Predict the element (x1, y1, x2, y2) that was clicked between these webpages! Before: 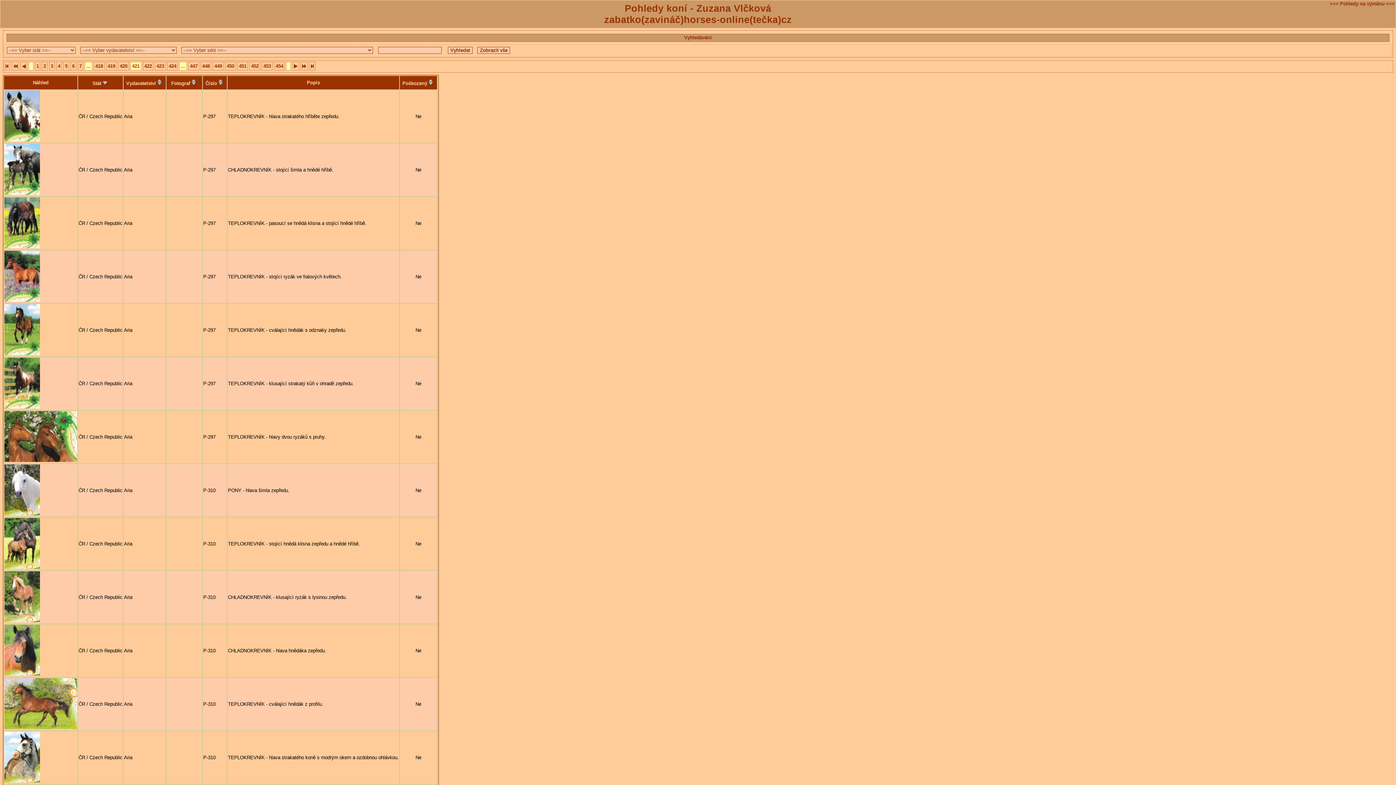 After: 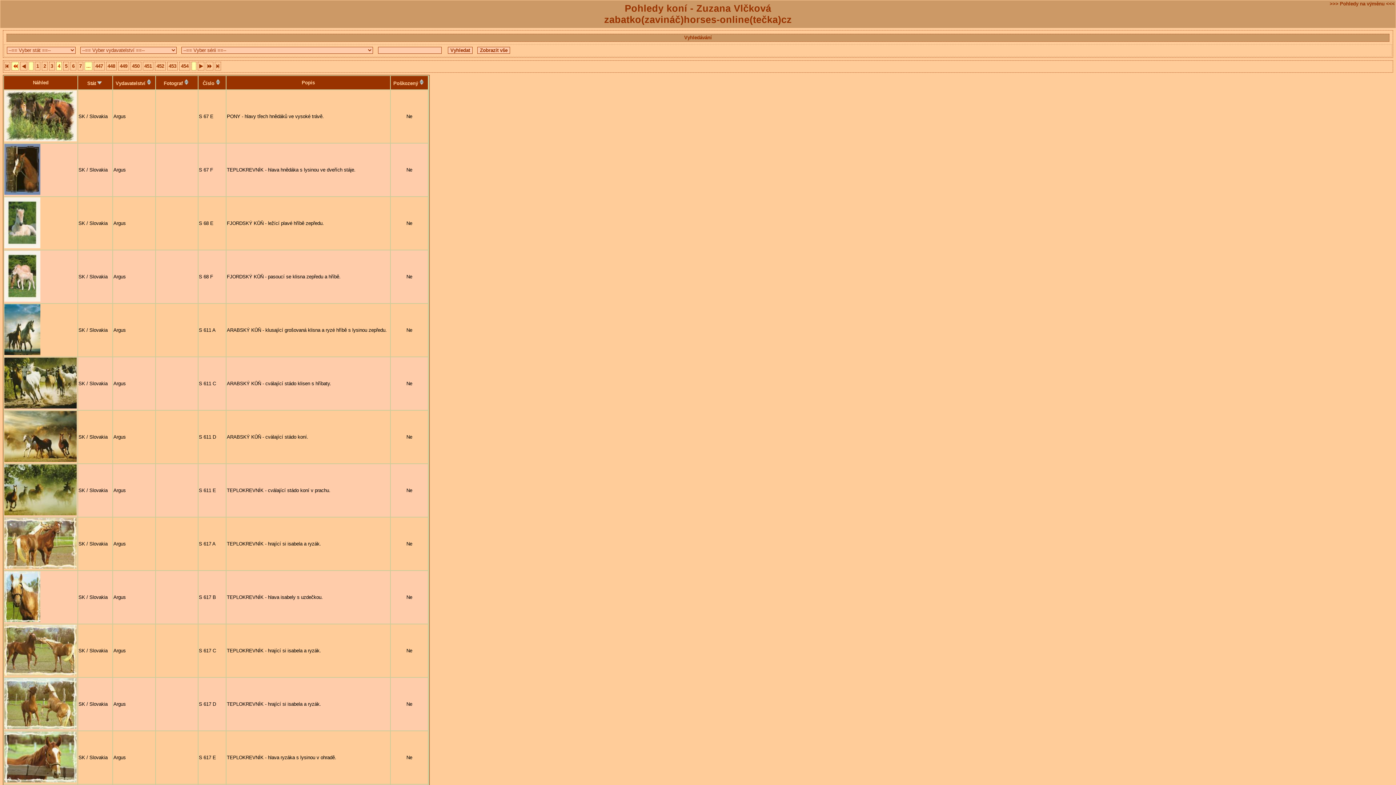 Action: label: 4 bbox: (56, 61, 61, 70)